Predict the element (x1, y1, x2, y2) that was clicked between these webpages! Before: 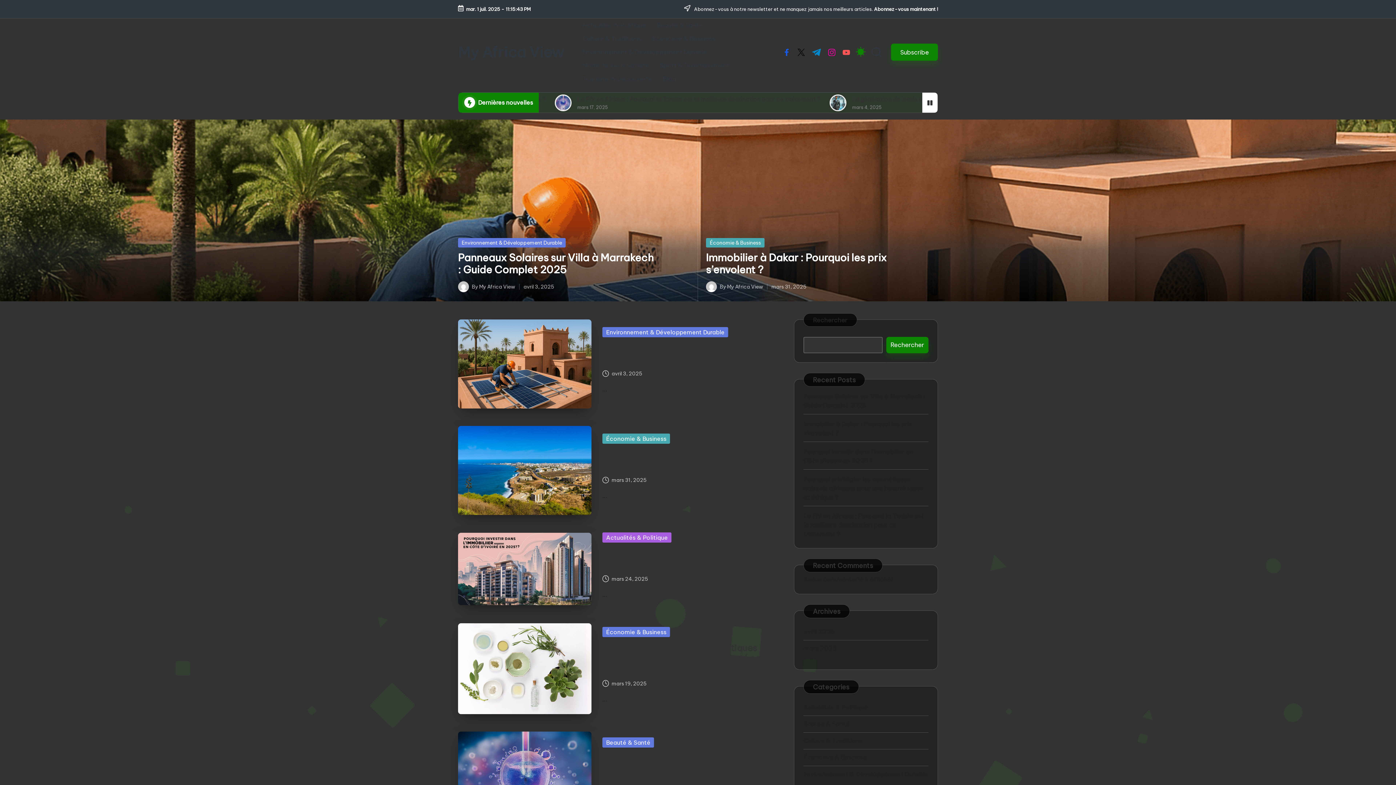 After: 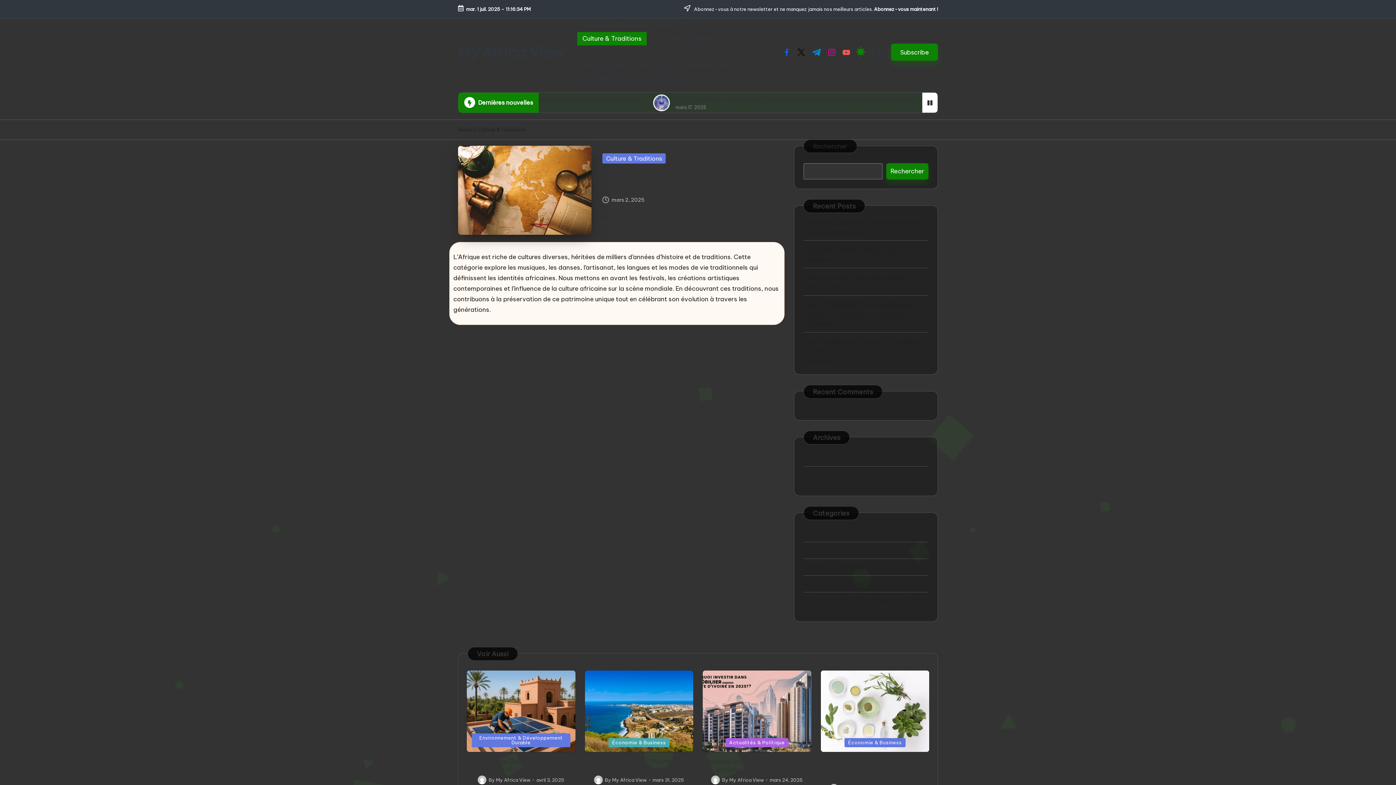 Action: label: Culture & Traditions bbox: (577, 32, 646, 45)